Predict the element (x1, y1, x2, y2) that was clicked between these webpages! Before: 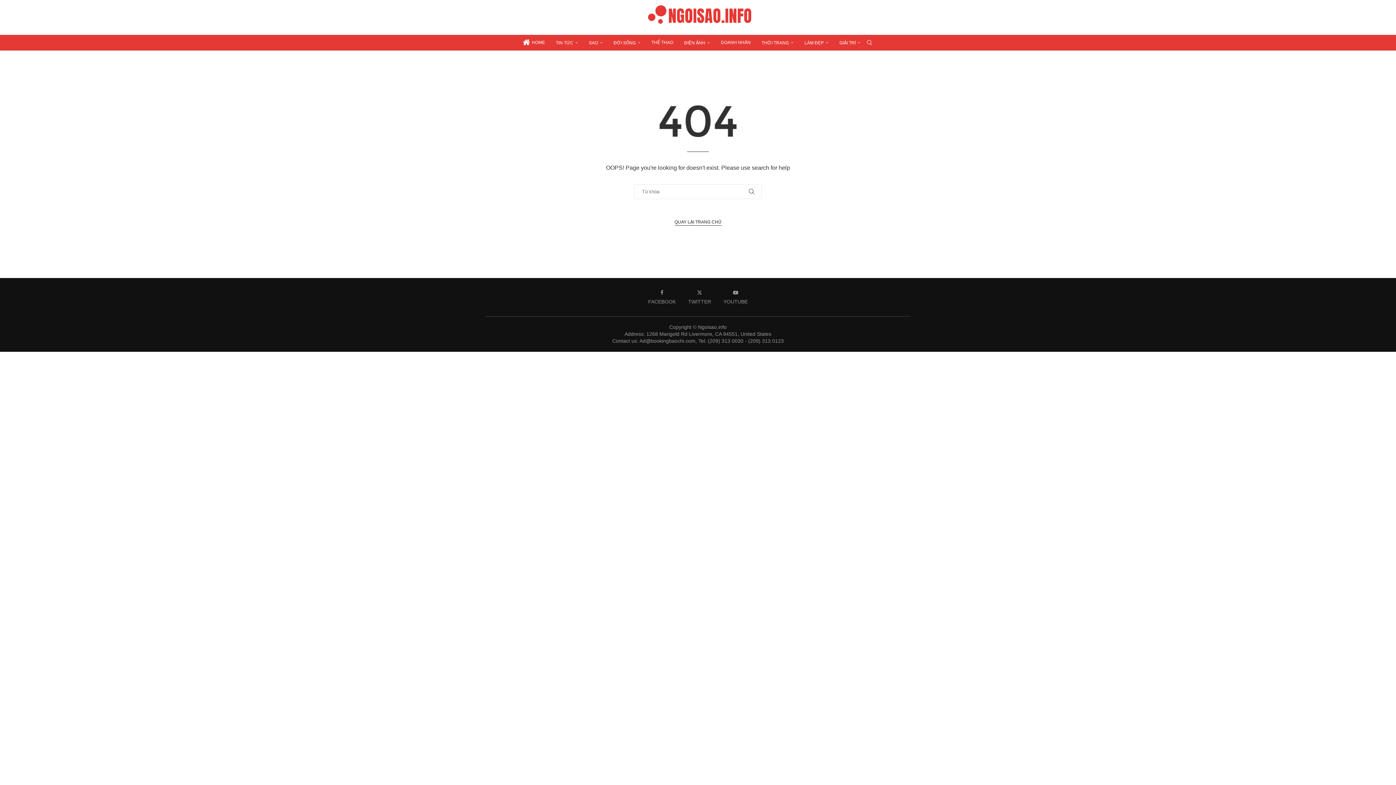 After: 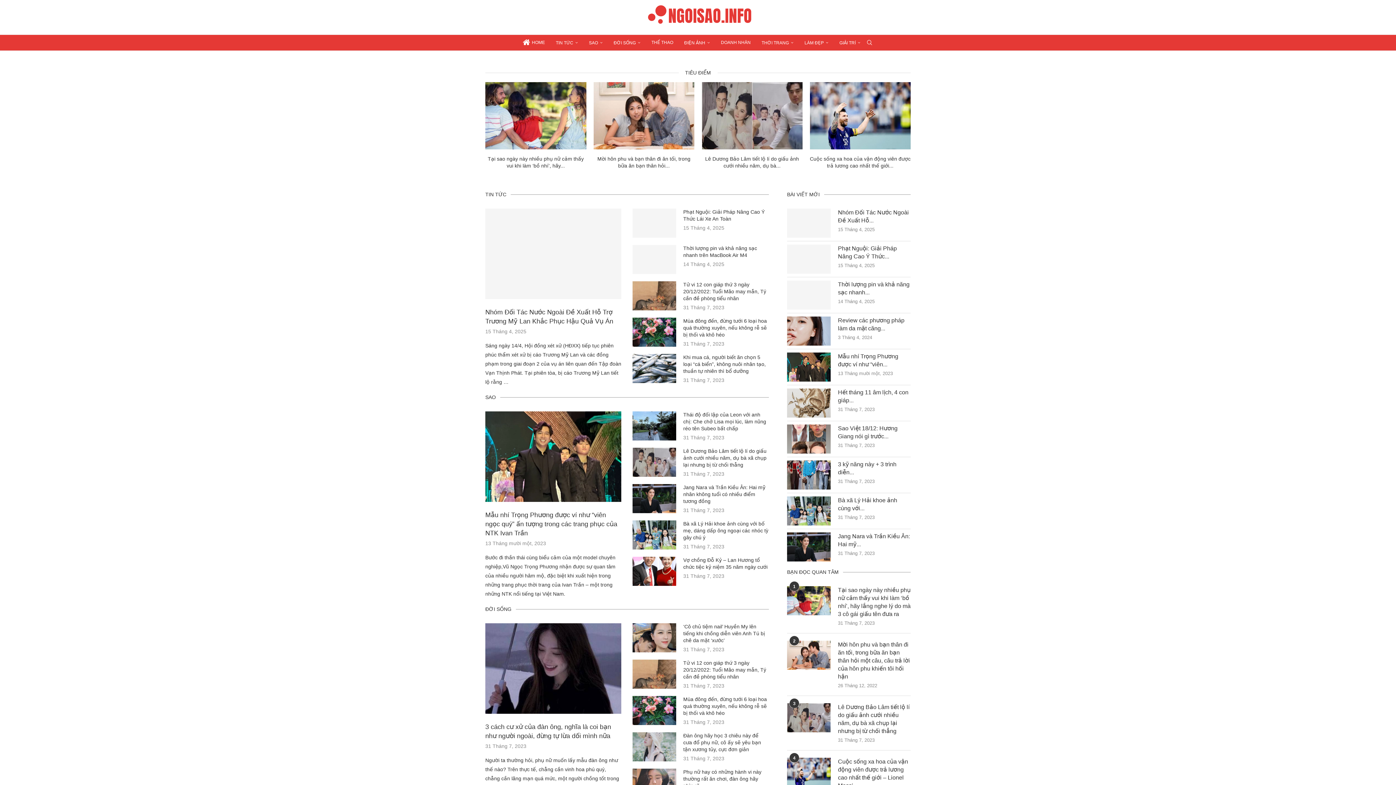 Action: bbox: (522, 34, 545, 50) label: HOME